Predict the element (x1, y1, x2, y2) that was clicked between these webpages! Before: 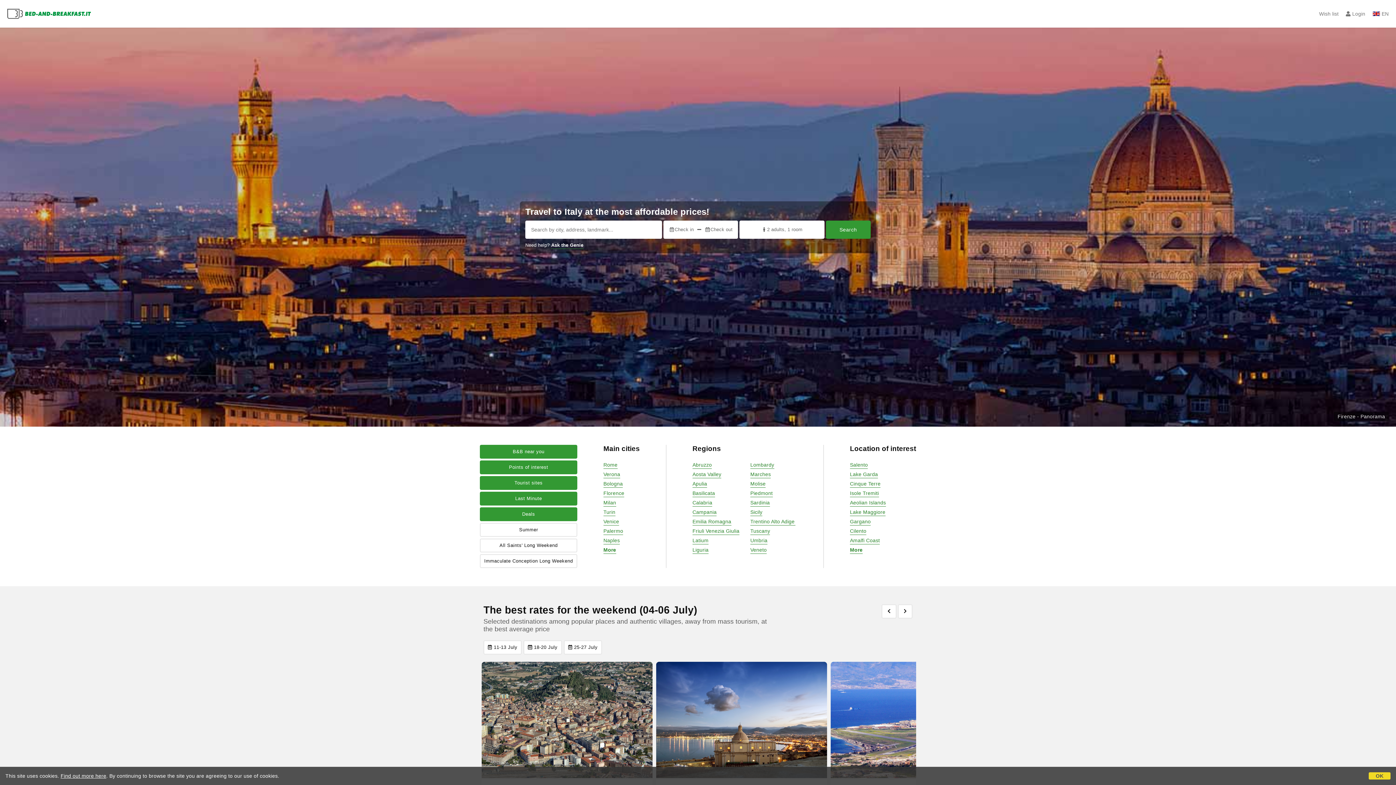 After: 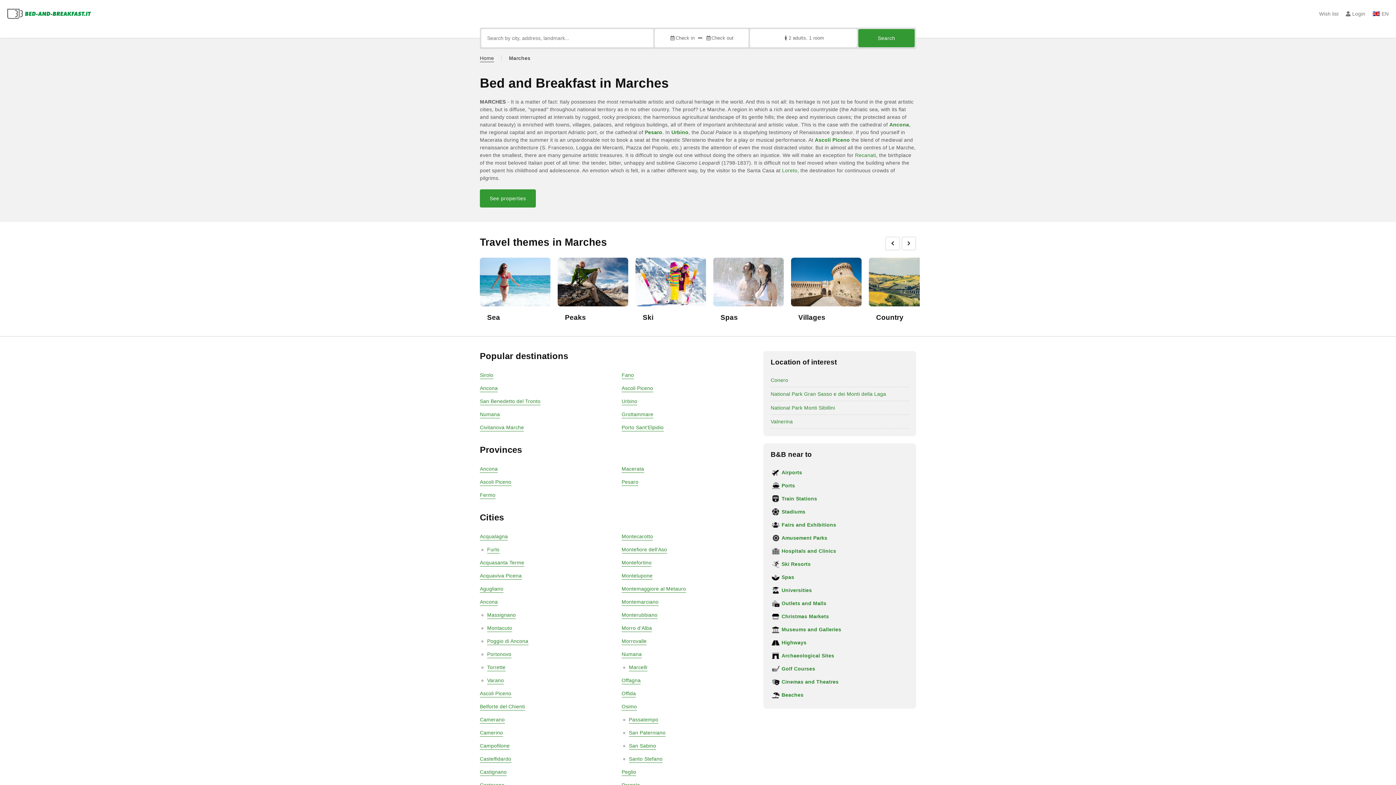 Action: bbox: (750, 471, 771, 478) label: Marches